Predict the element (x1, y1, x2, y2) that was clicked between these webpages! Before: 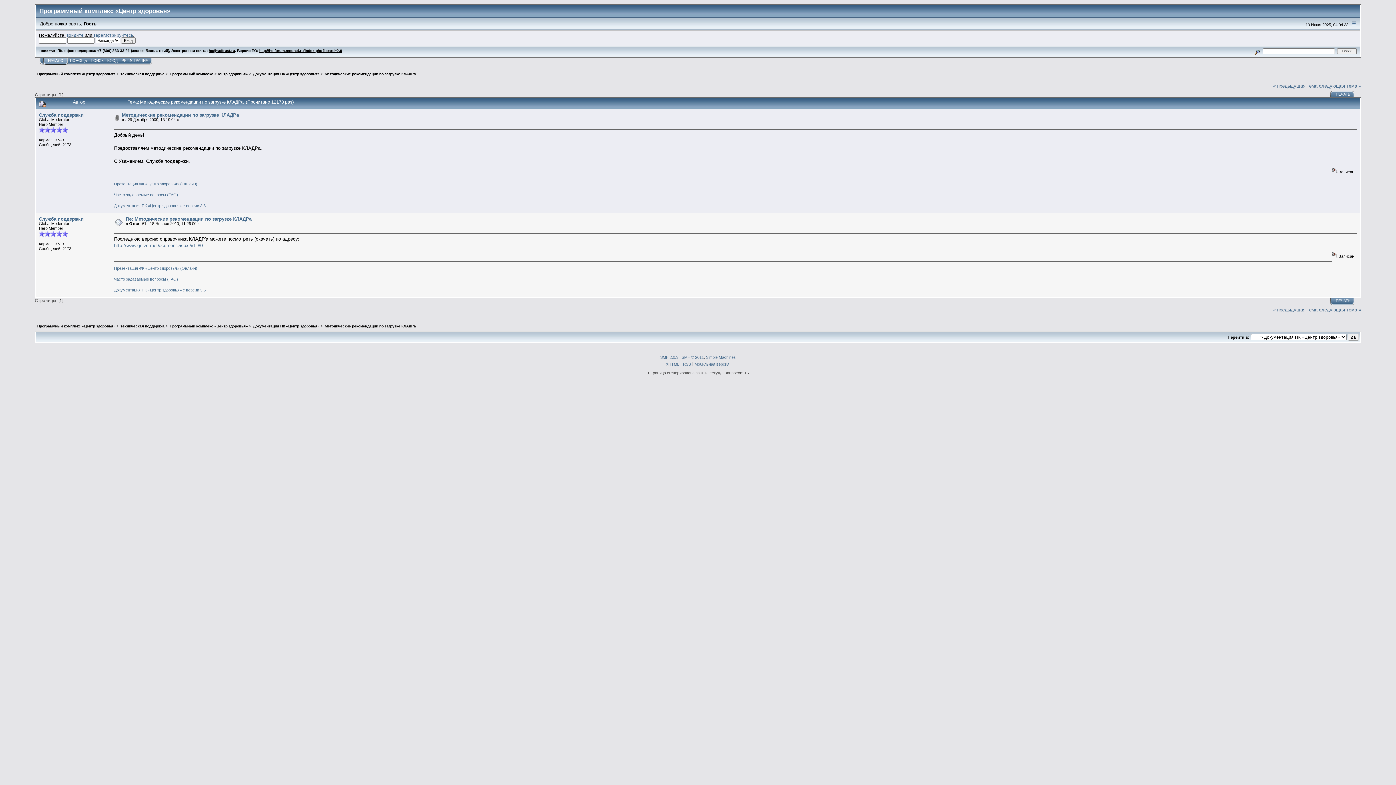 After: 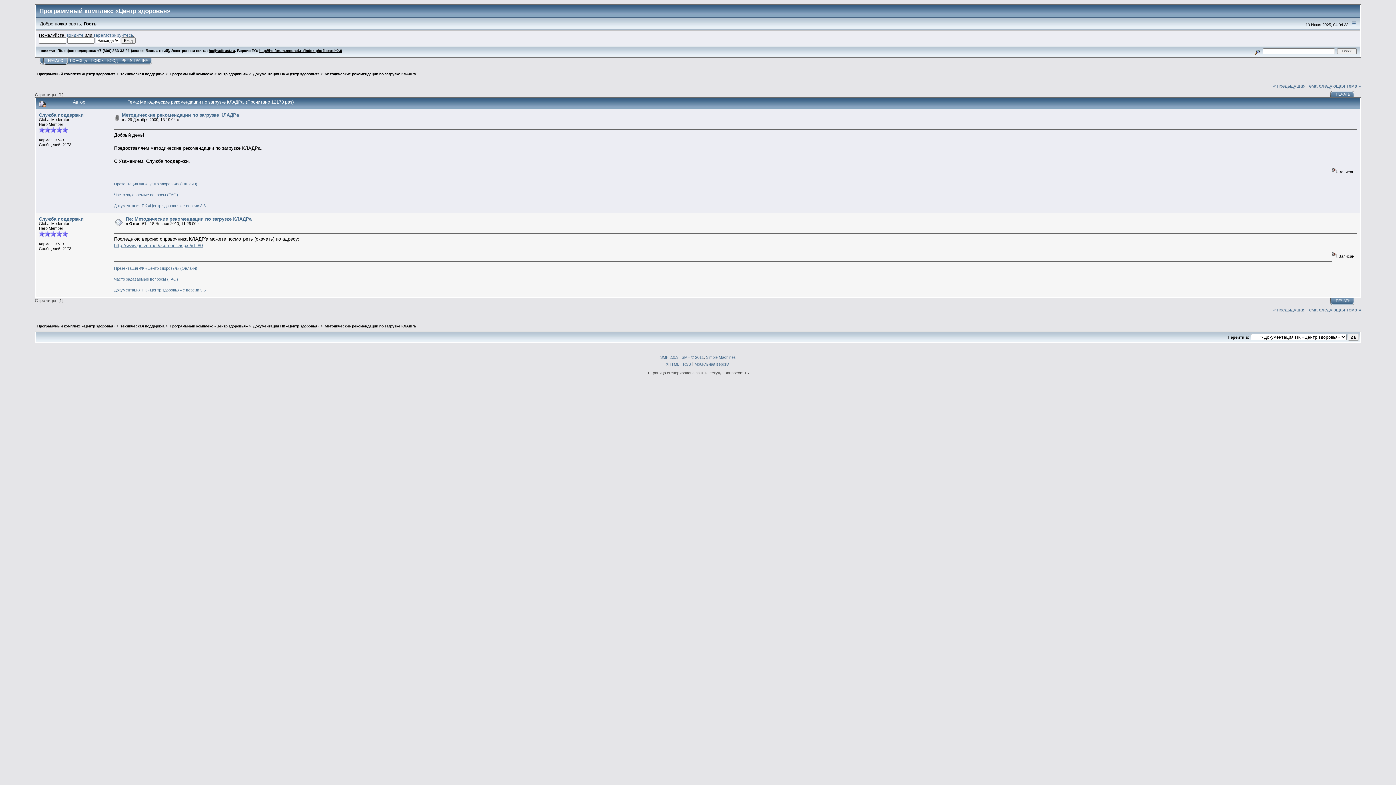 Action: bbox: (114, 242, 202, 248) label: http://www.gnivc.ru/Document.aspx?id=80